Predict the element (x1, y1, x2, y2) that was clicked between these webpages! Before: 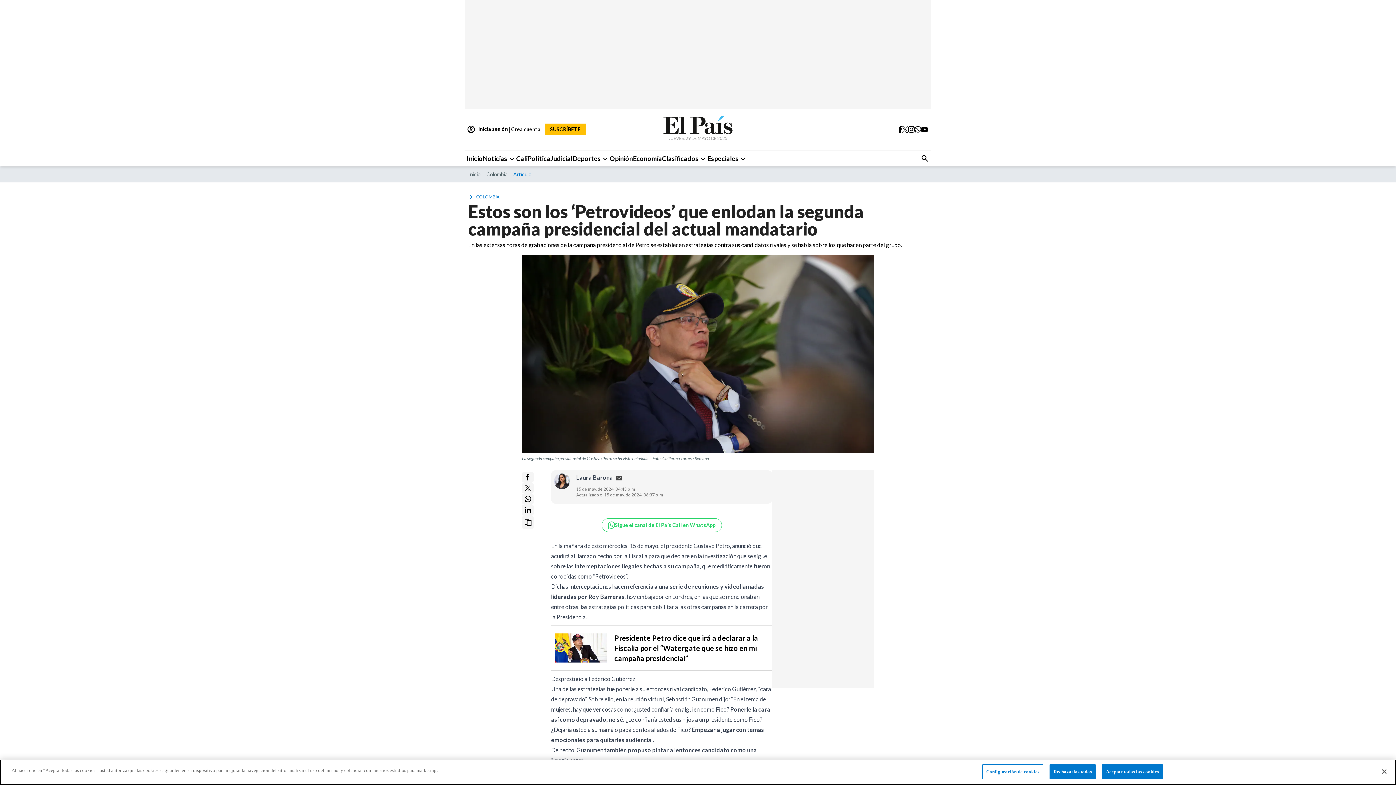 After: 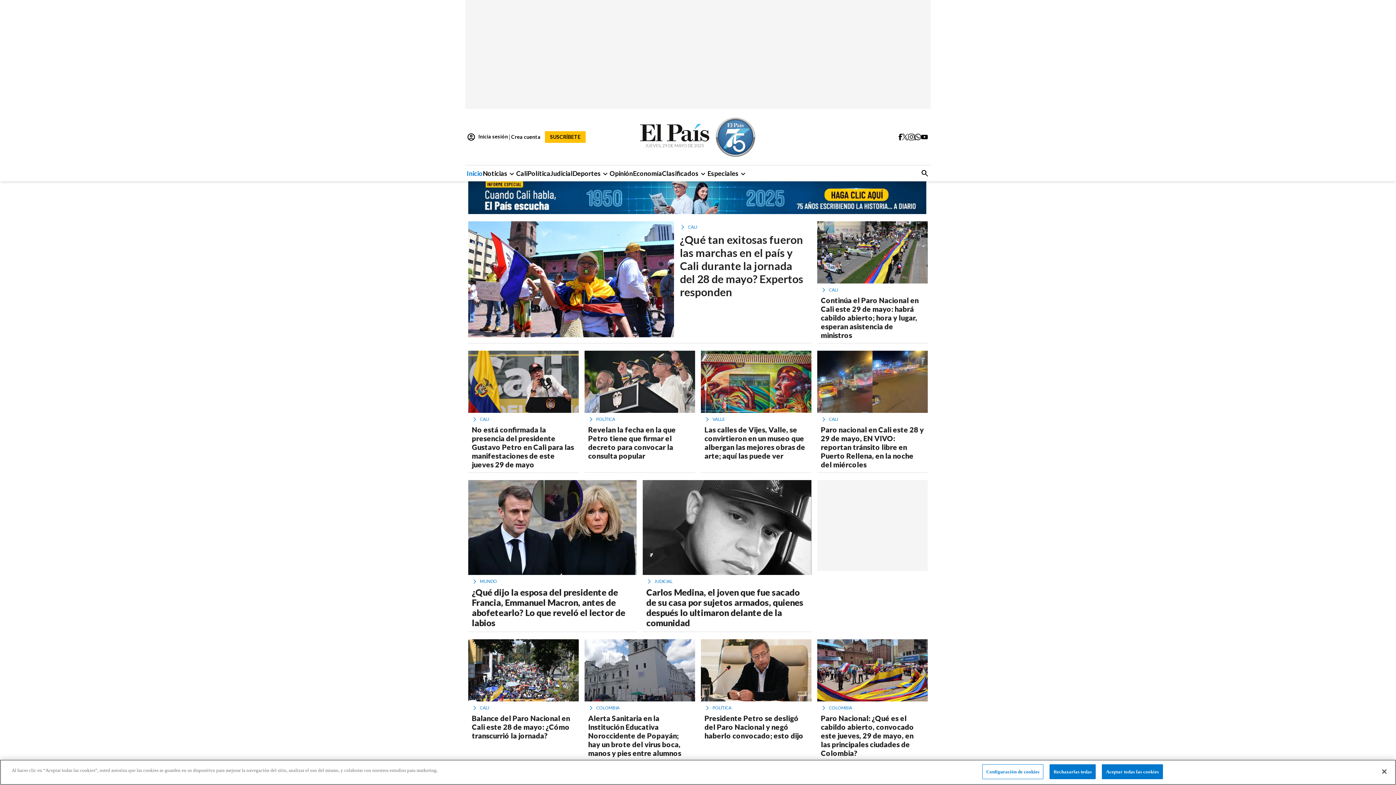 Action: bbox: (466, 153, 482, 163) label: Inicio